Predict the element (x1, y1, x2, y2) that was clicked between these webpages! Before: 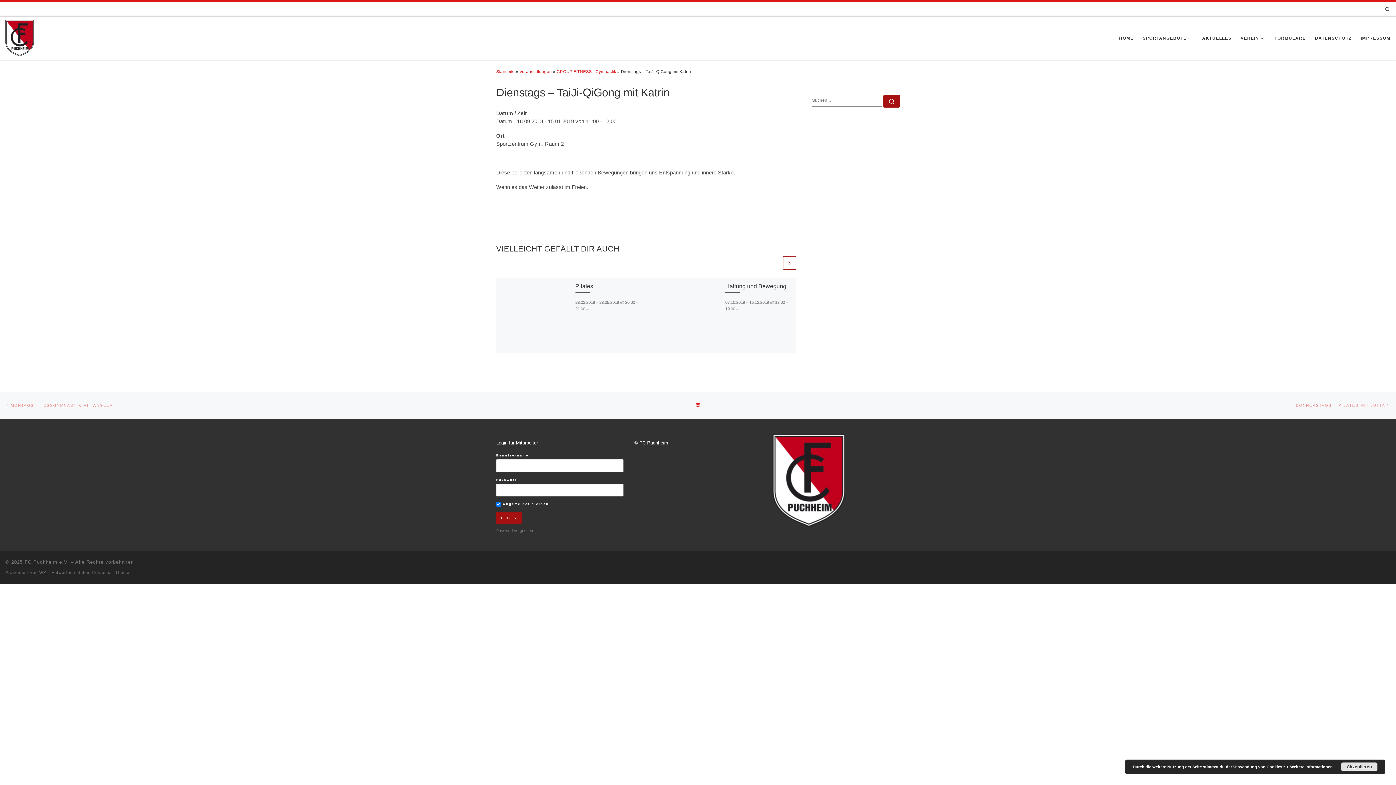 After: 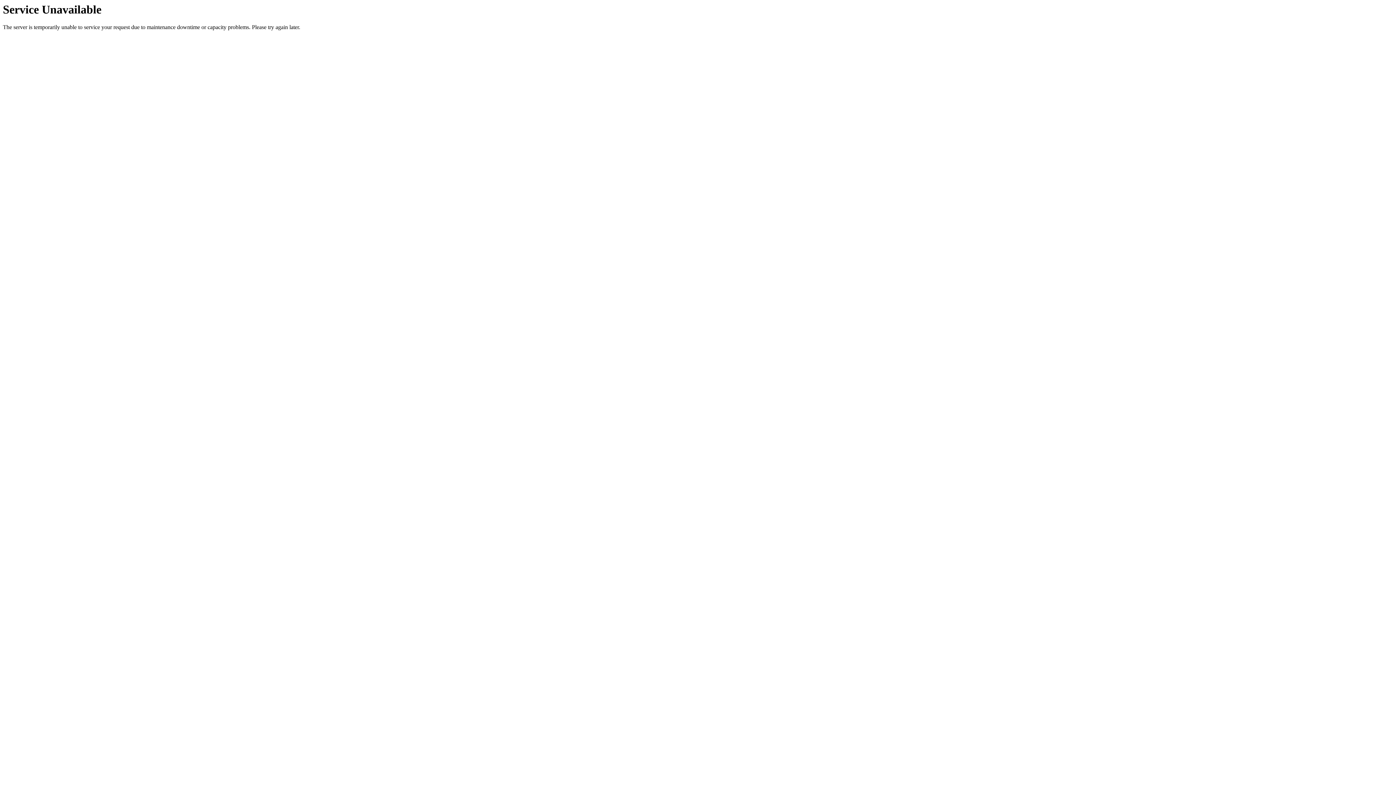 Action: bbox: (725, 283, 786, 289) label: Haltung und Bewegung